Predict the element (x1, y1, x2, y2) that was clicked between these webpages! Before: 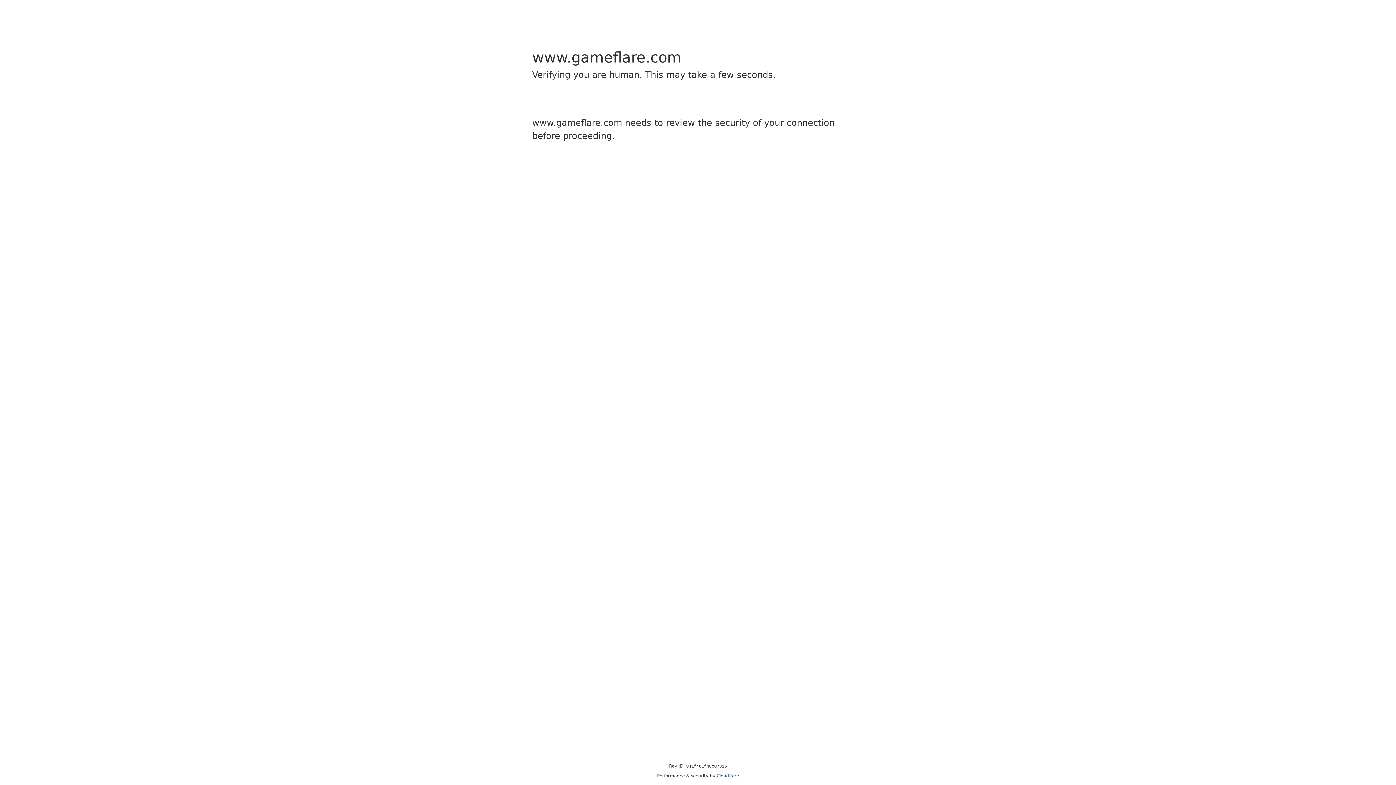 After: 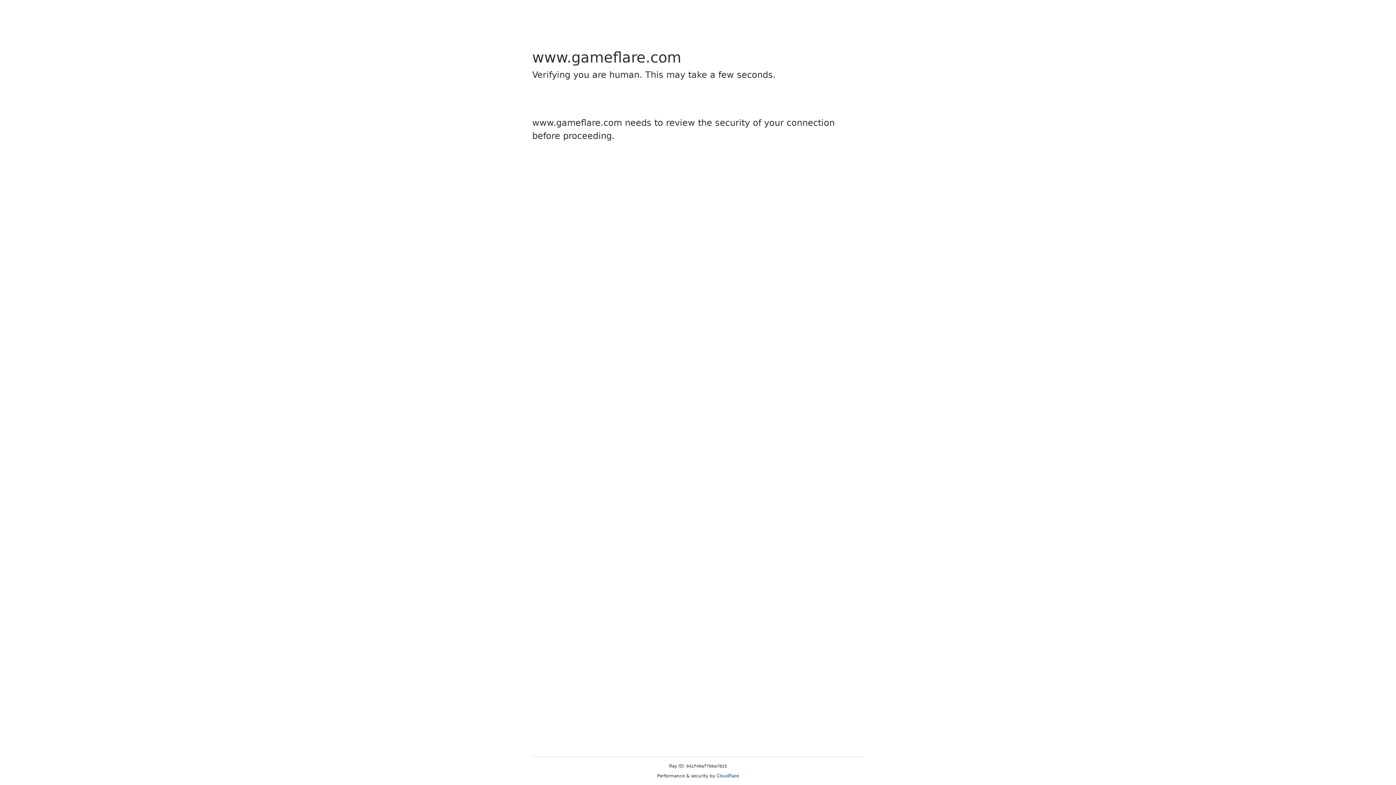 Action: label: Cloudflare bbox: (716, 773, 739, 778)